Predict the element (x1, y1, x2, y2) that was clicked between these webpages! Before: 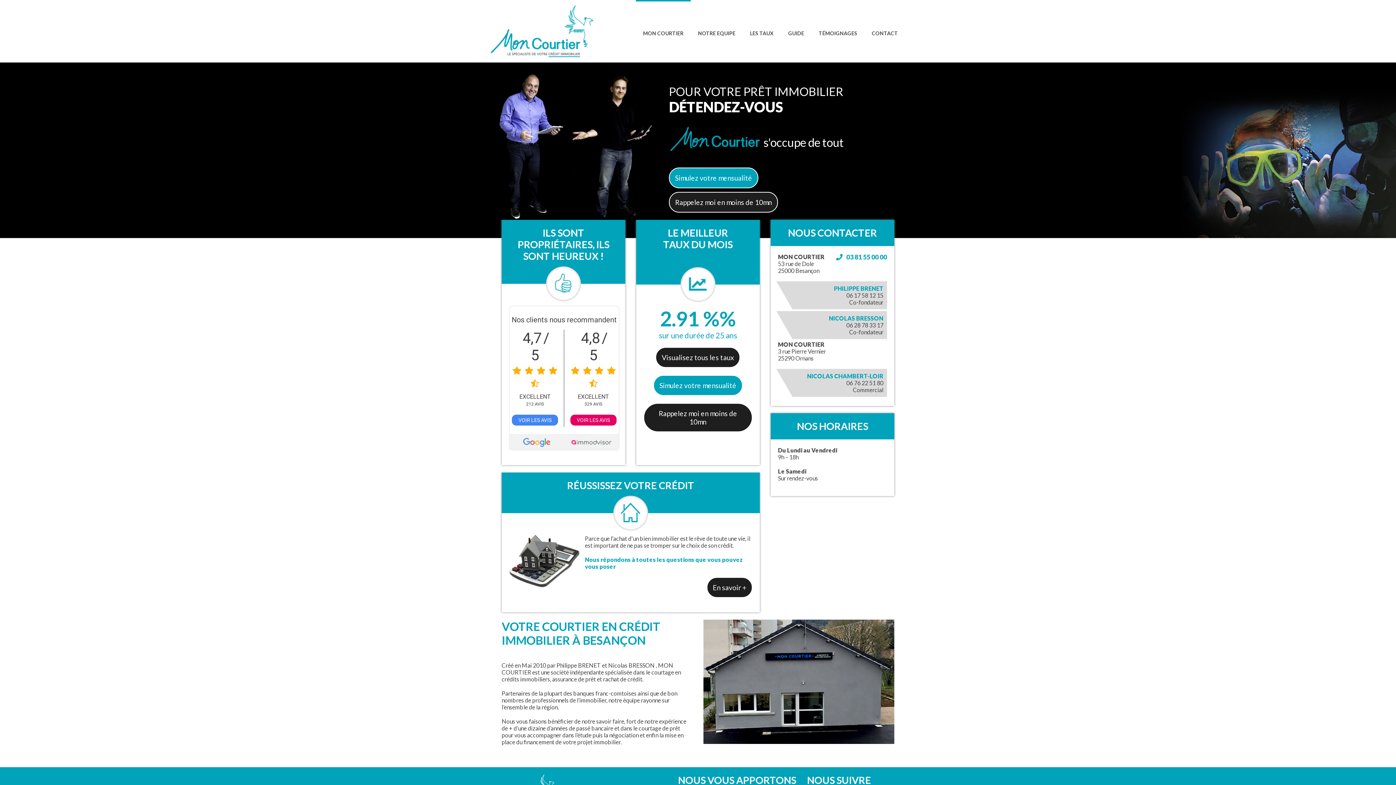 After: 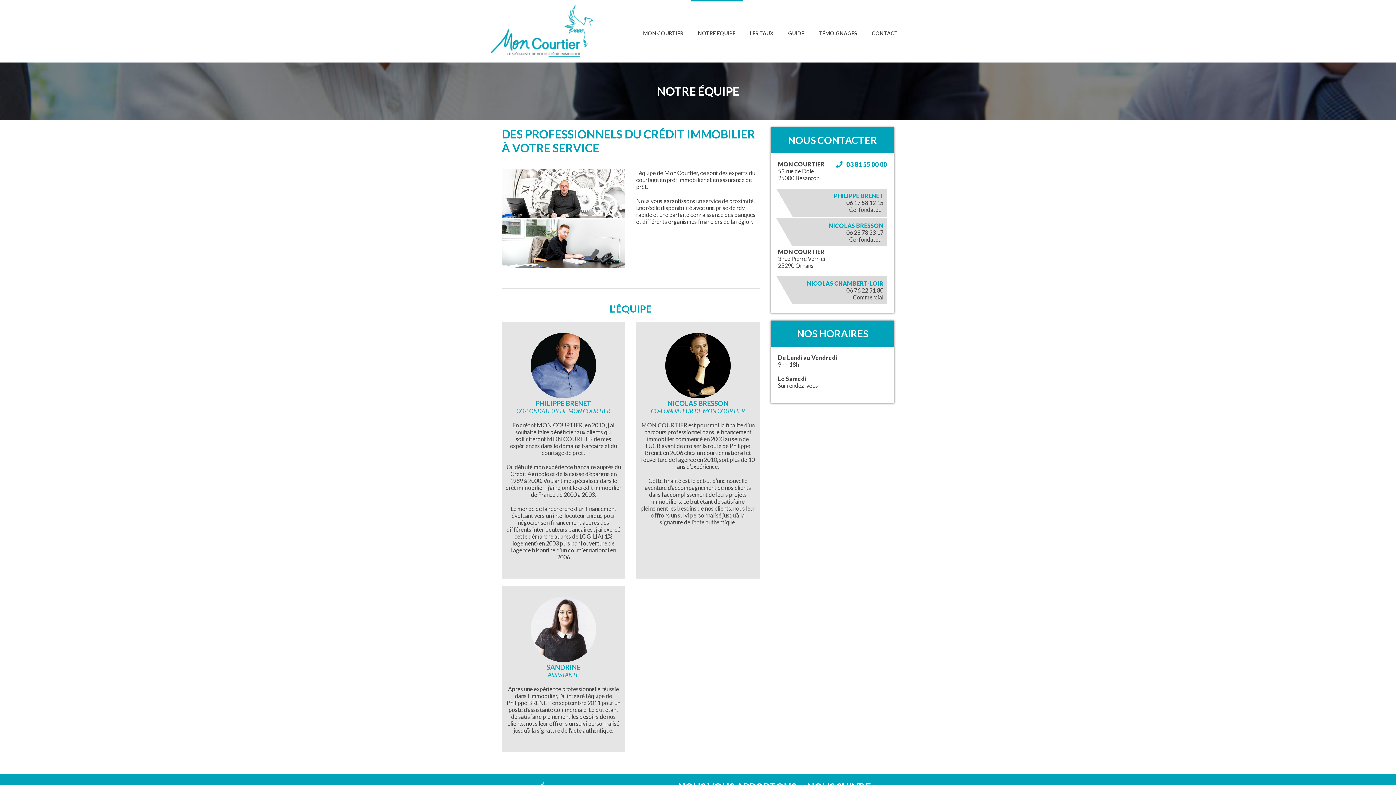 Action: label: NOTRE EQUIPE bbox: (694, 1, 739, 65)